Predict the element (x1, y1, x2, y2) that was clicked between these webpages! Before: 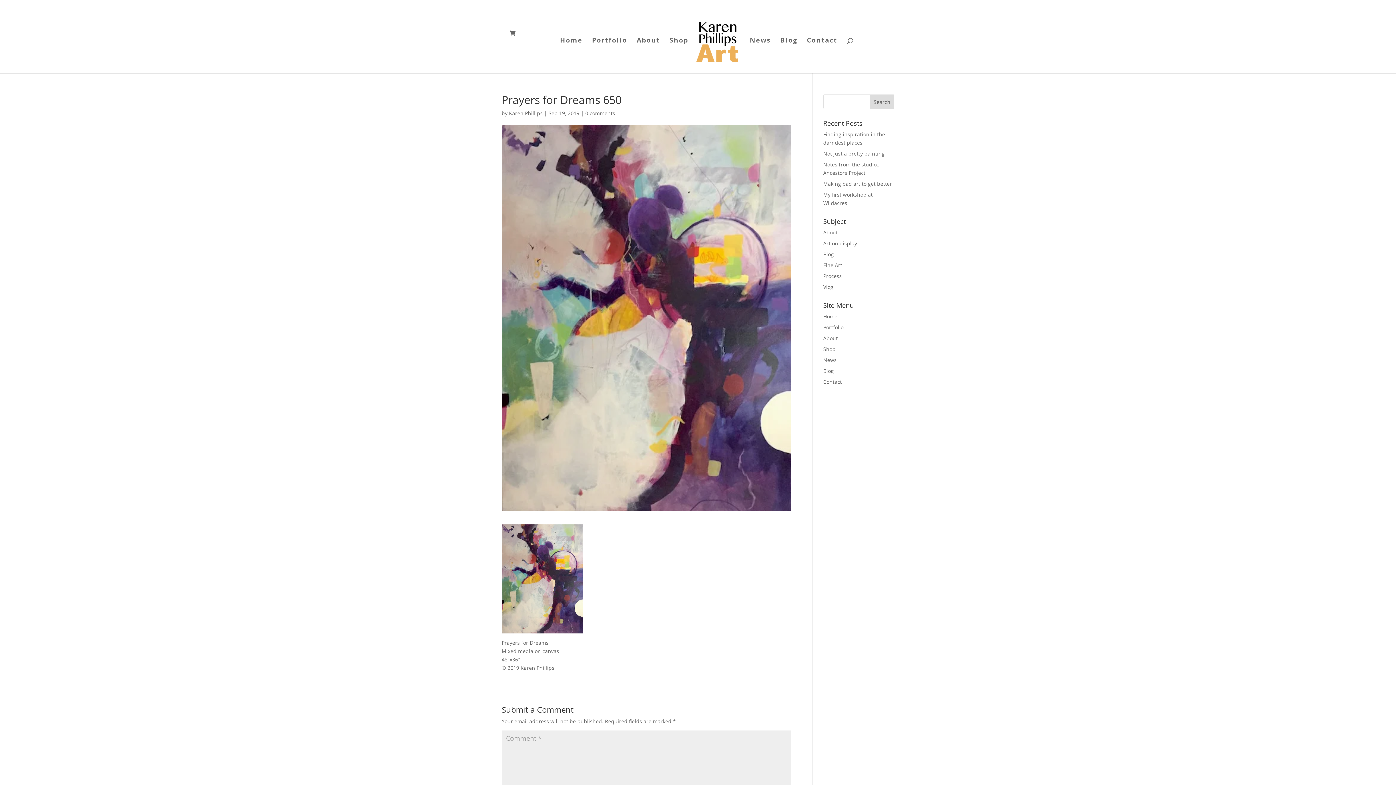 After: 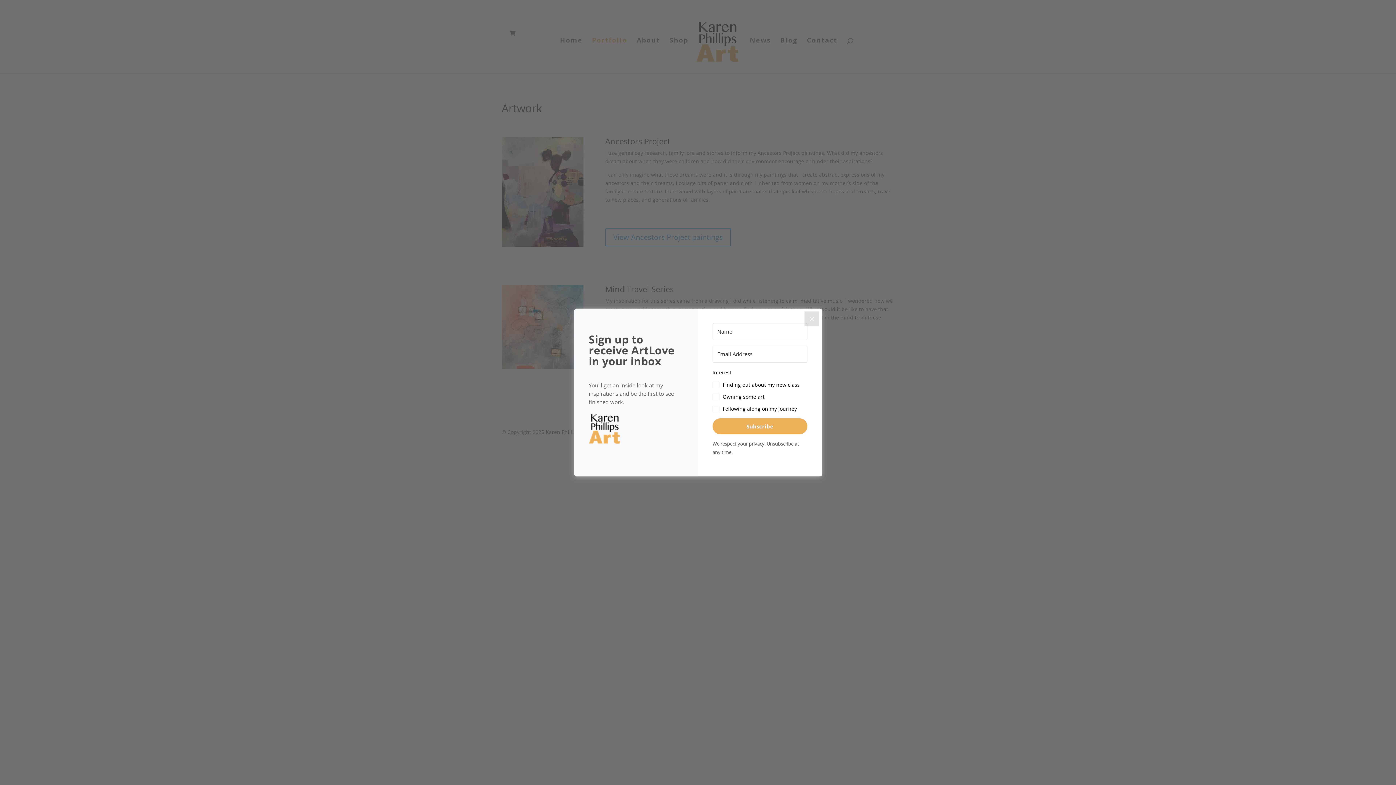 Action: bbox: (823, 324, 843, 330) label: Portfolio